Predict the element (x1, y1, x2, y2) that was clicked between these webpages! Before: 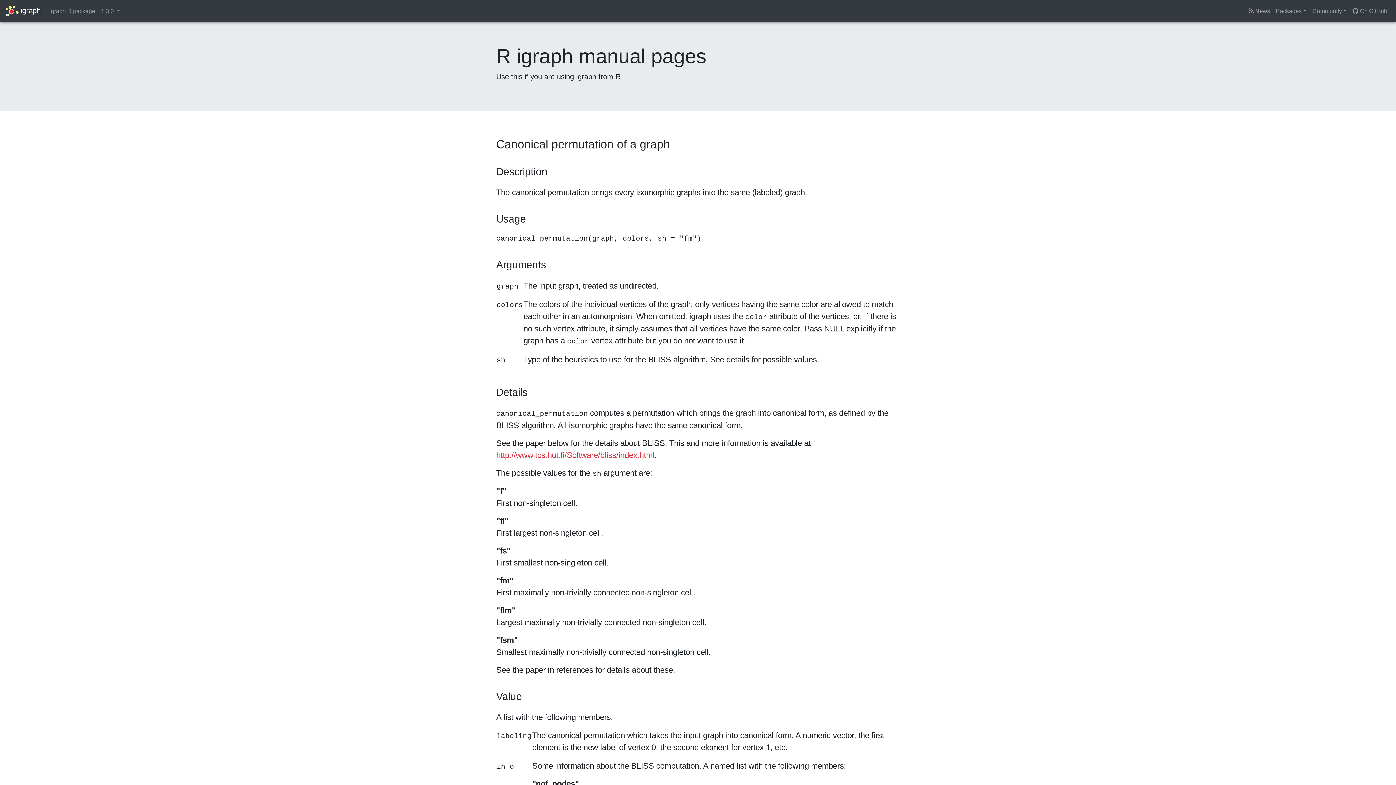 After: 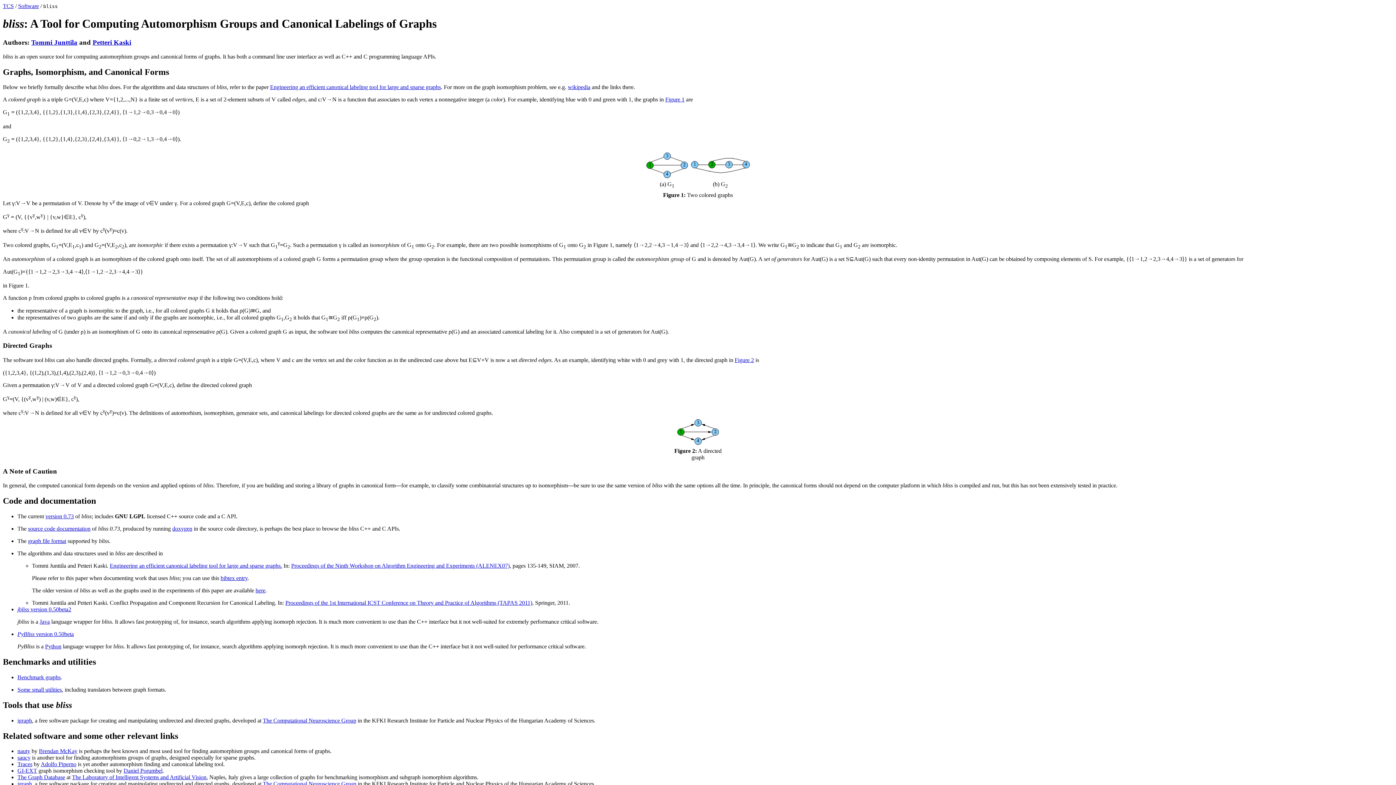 Action: bbox: (496, 450, 654, 460) label: http://www.tcs.hut.fi/Software/bliss/index.html